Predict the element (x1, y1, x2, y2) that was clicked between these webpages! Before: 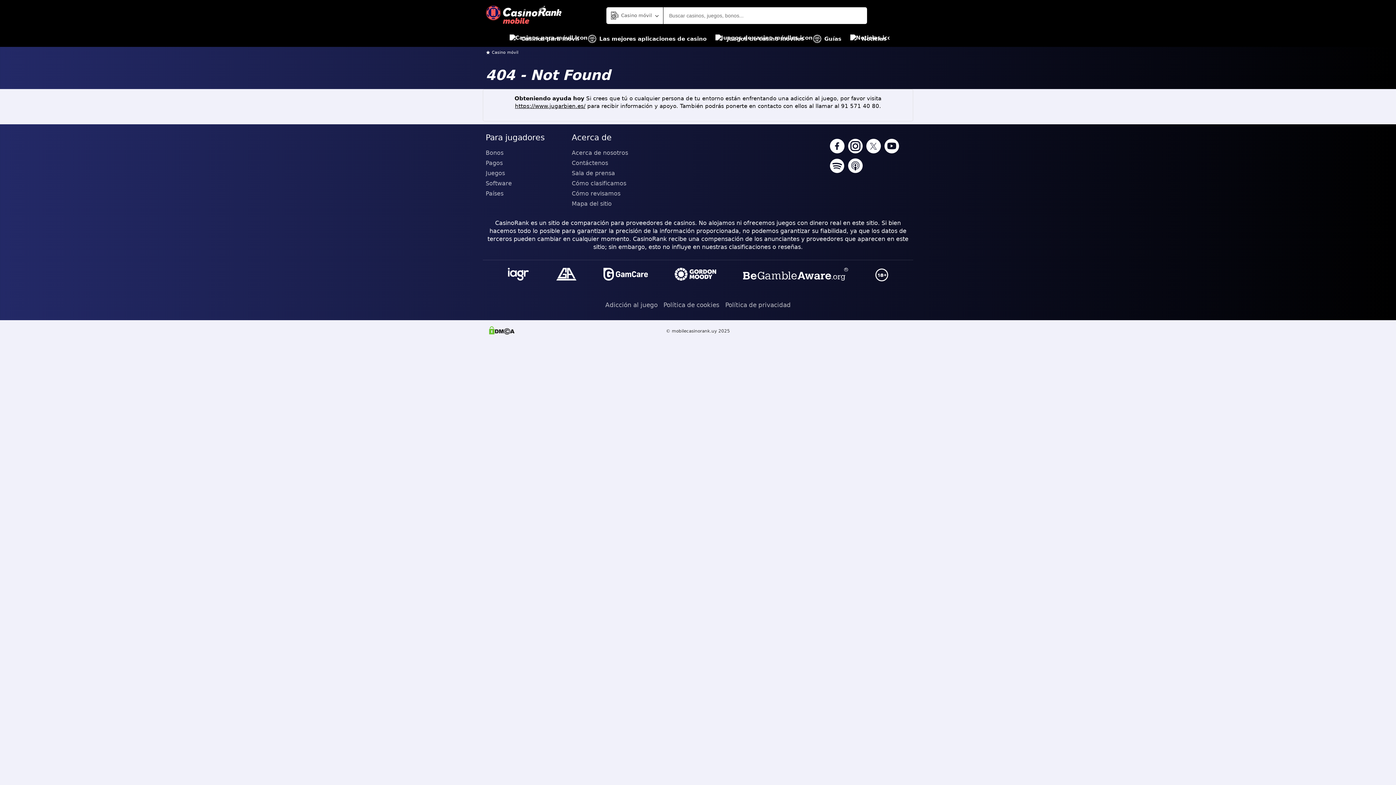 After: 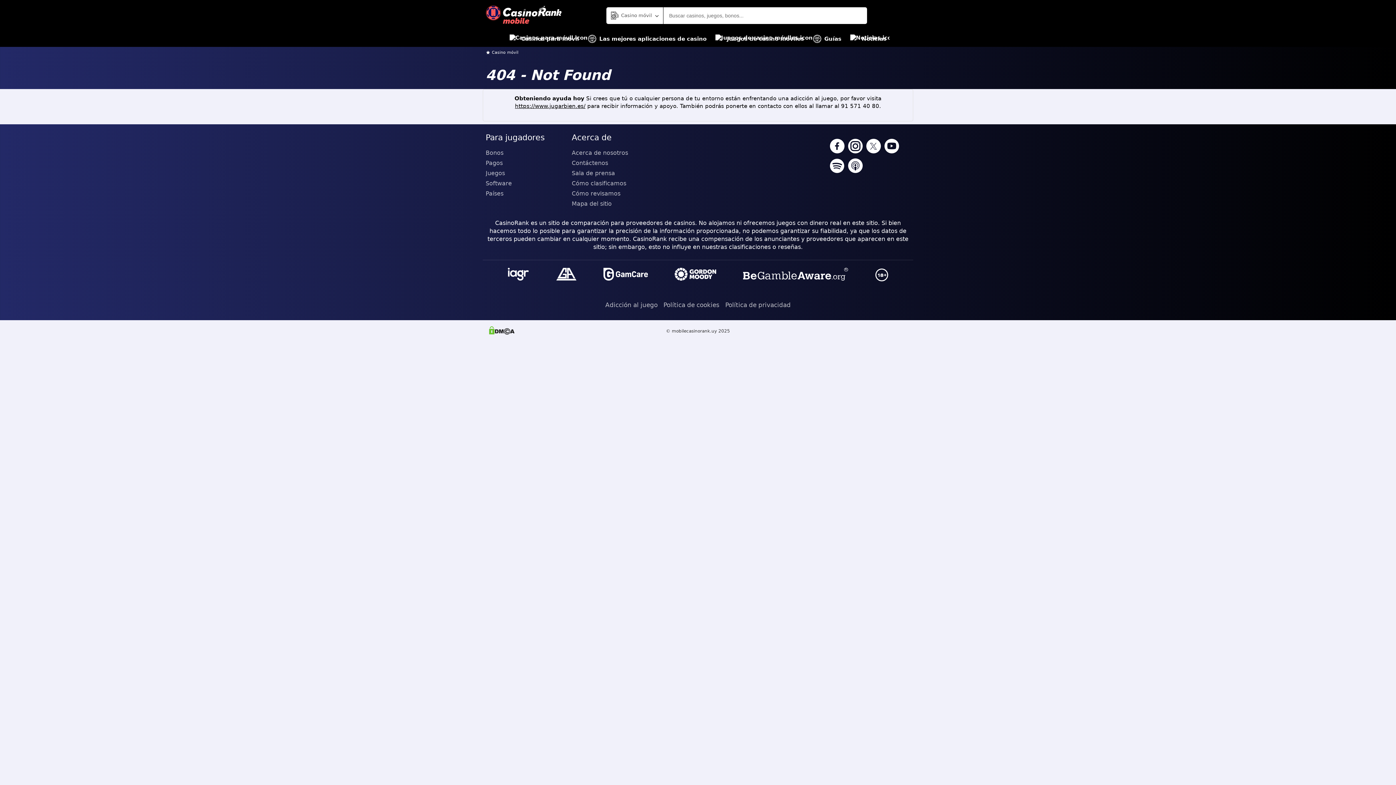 Action: bbox: (830, 158, 844, 174)